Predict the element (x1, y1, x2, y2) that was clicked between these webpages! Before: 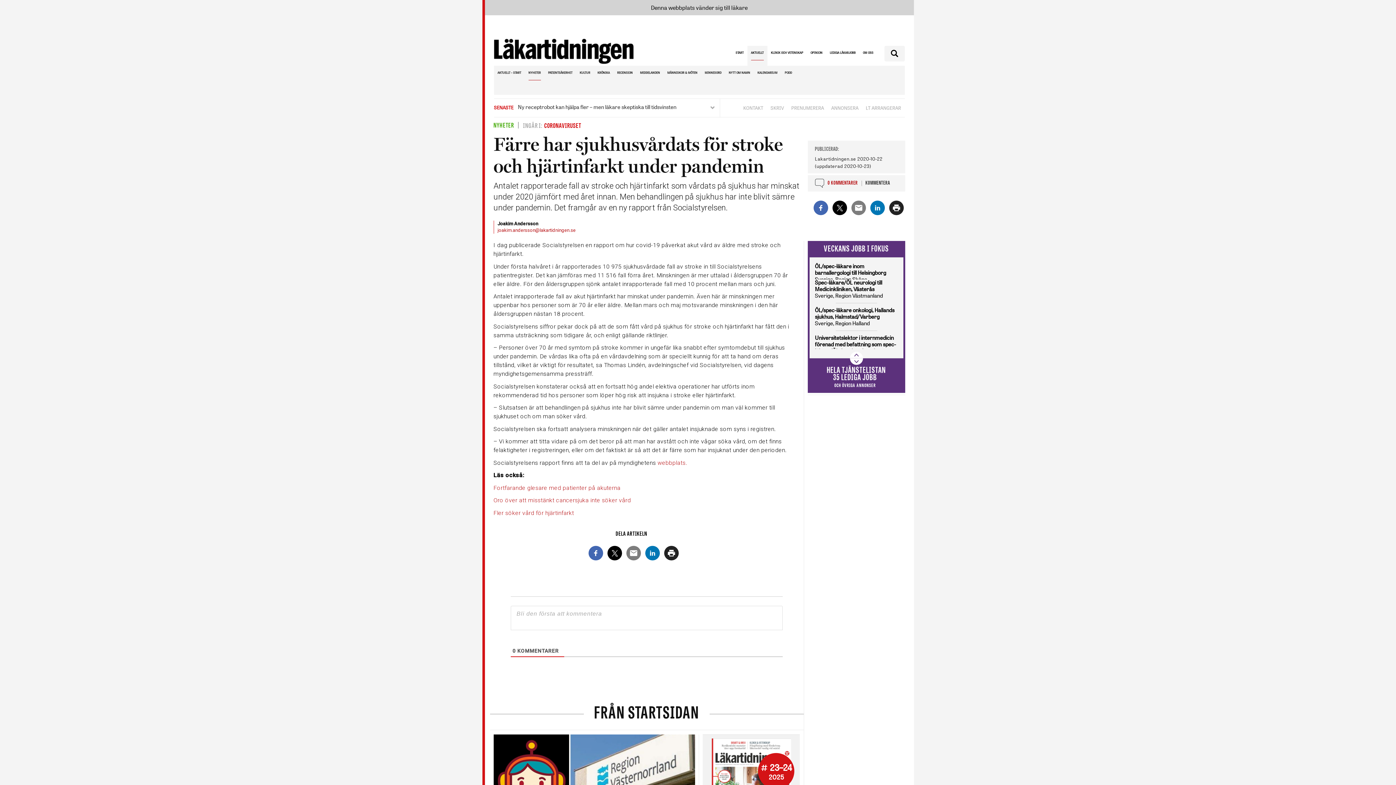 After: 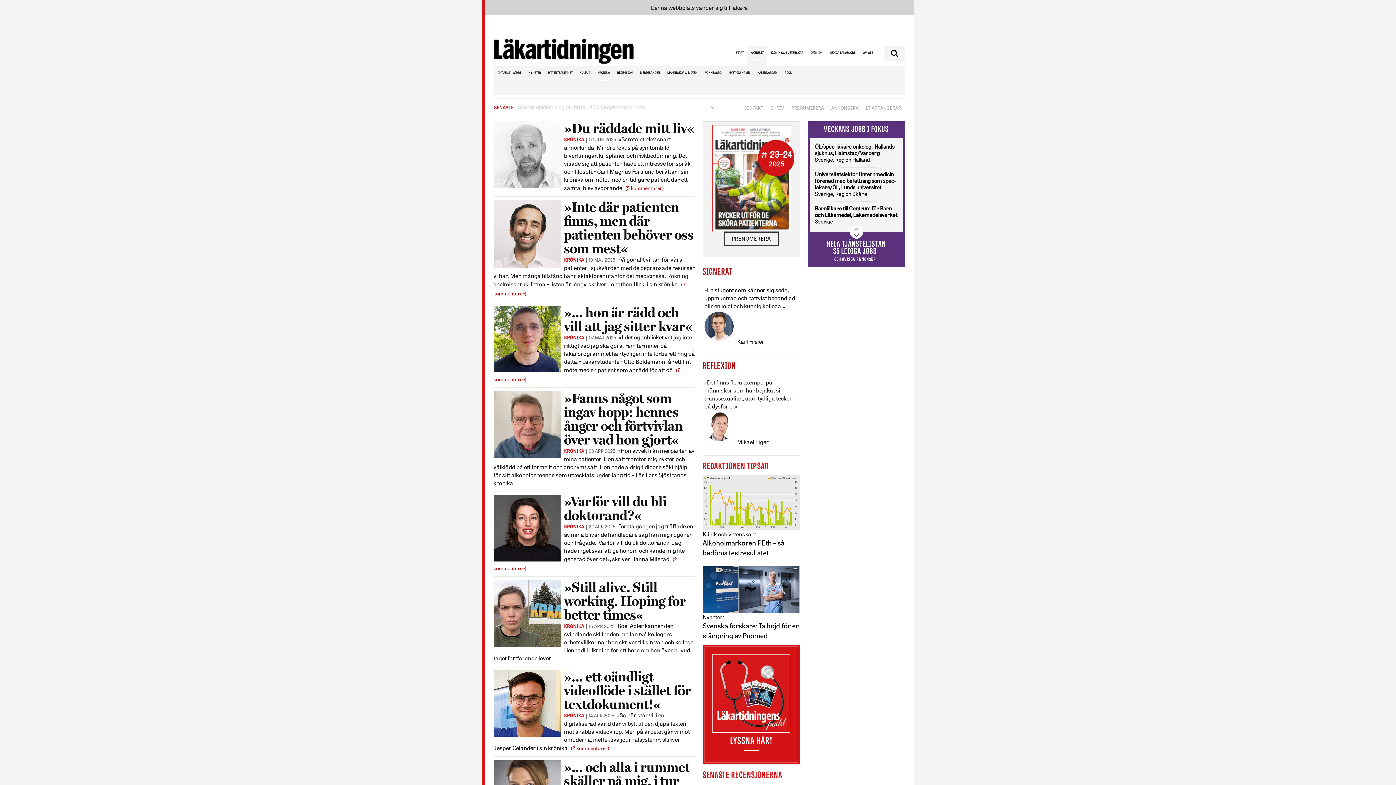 Action: bbox: (597, 65, 610, 80) label: KRÖNIKA